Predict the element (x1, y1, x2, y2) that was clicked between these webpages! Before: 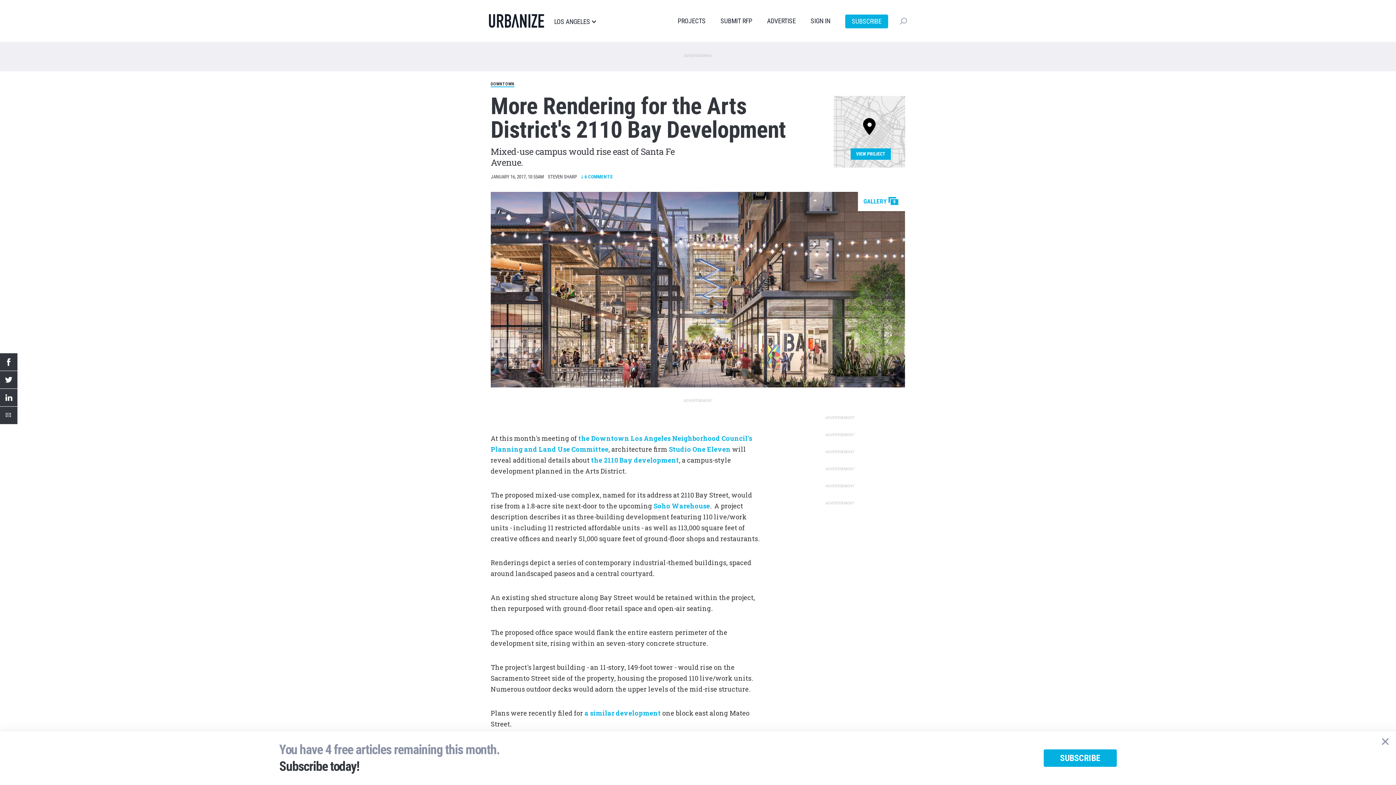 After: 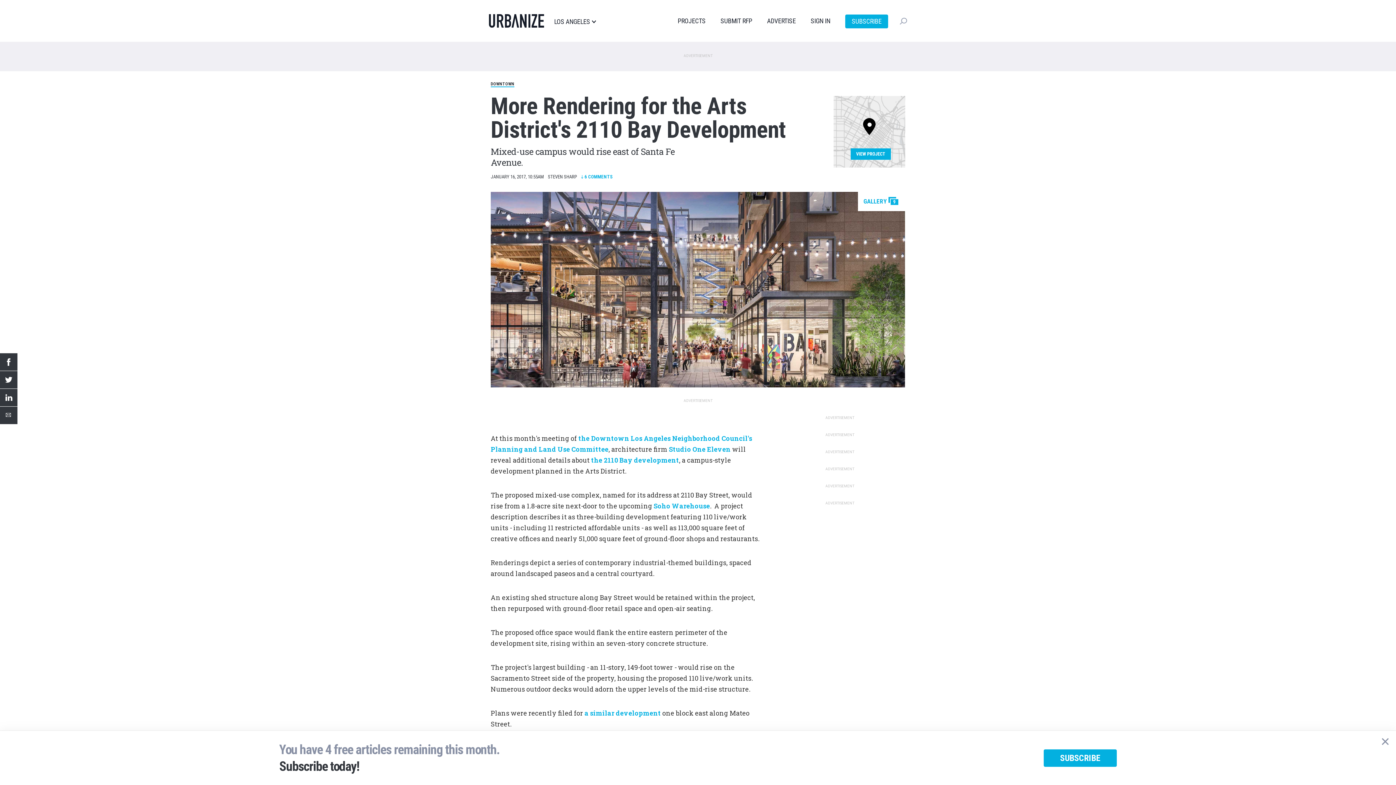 Action: bbox: (0, 371, 17, 388)